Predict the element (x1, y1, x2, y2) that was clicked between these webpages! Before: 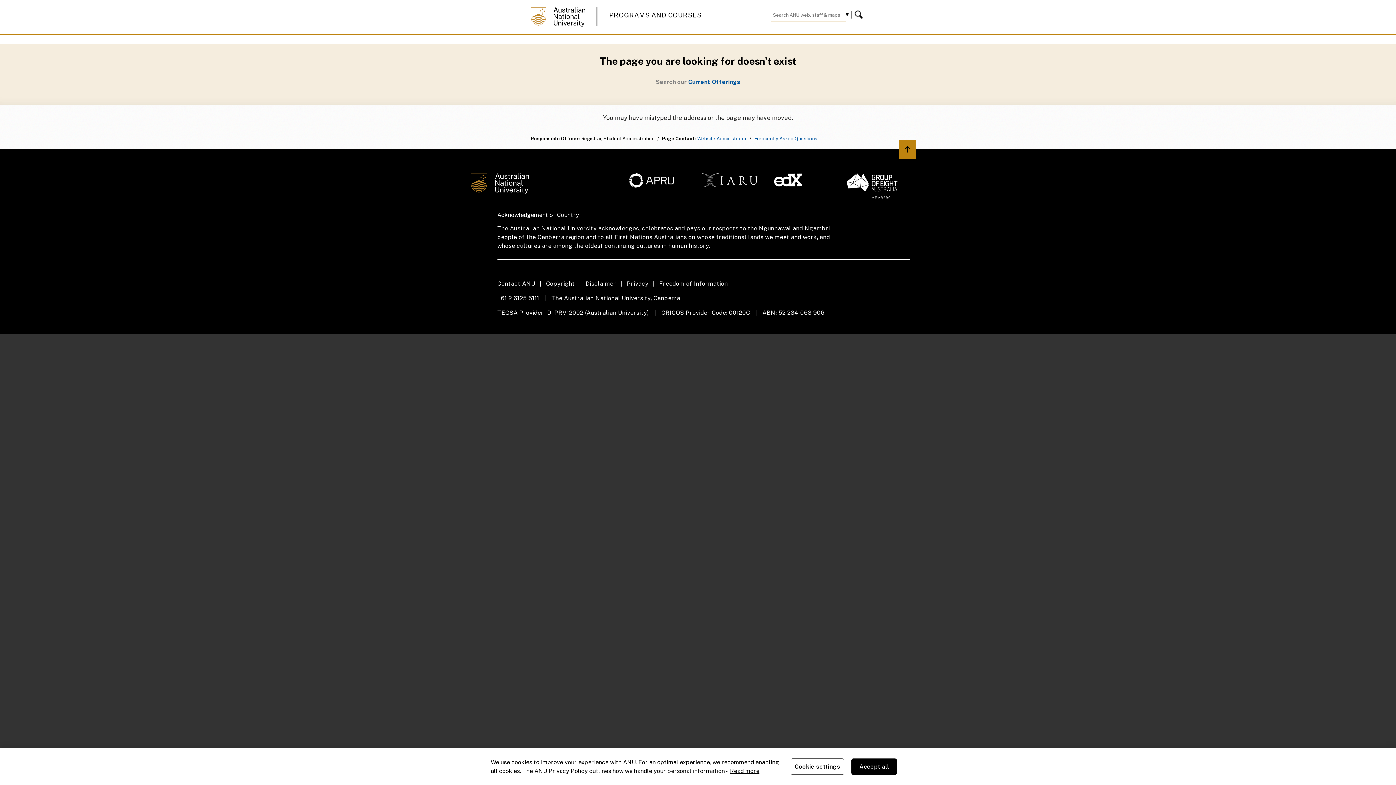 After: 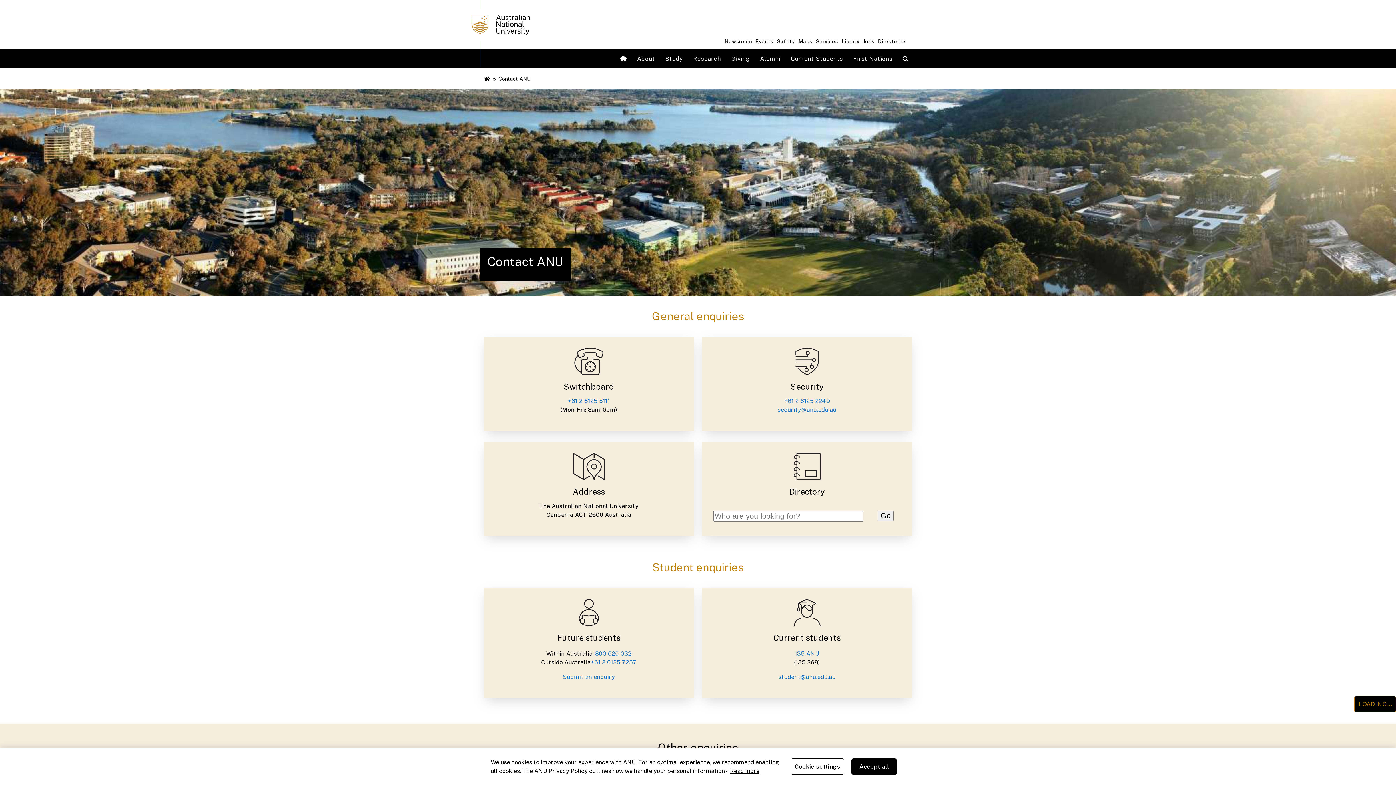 Action: label: Contact ANU bbox: (497, 279, 546, 288)